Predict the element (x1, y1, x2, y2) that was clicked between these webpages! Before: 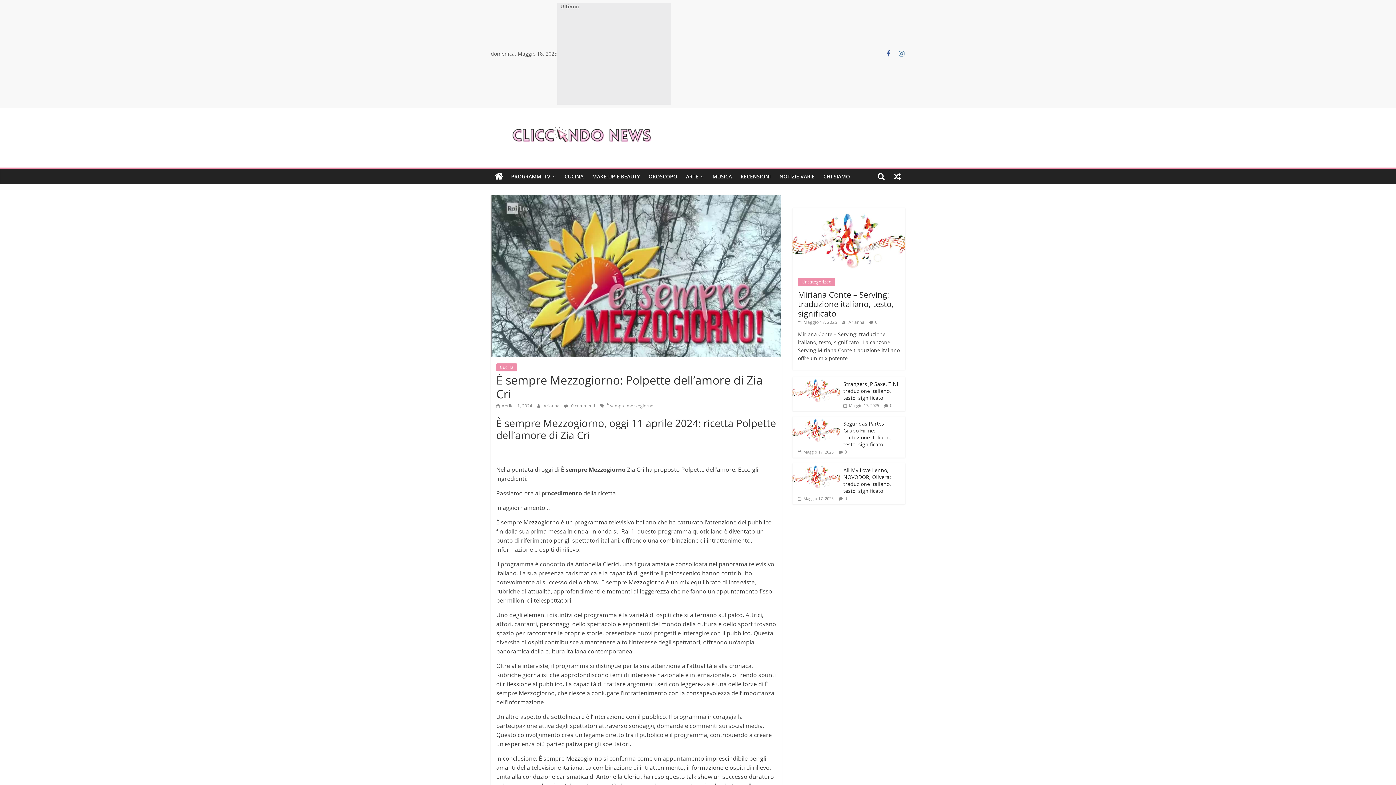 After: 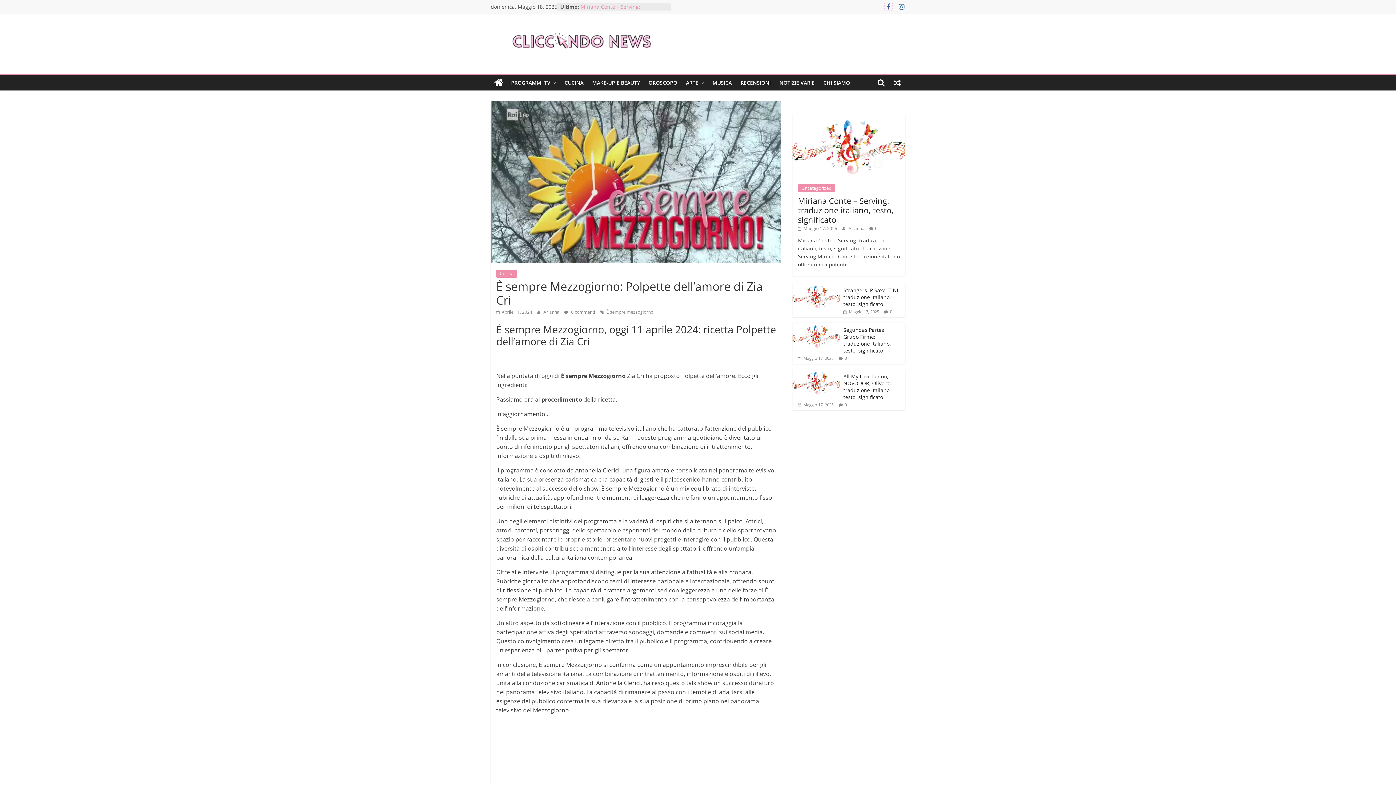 Action: bbox: (885, 50, 892, 57)